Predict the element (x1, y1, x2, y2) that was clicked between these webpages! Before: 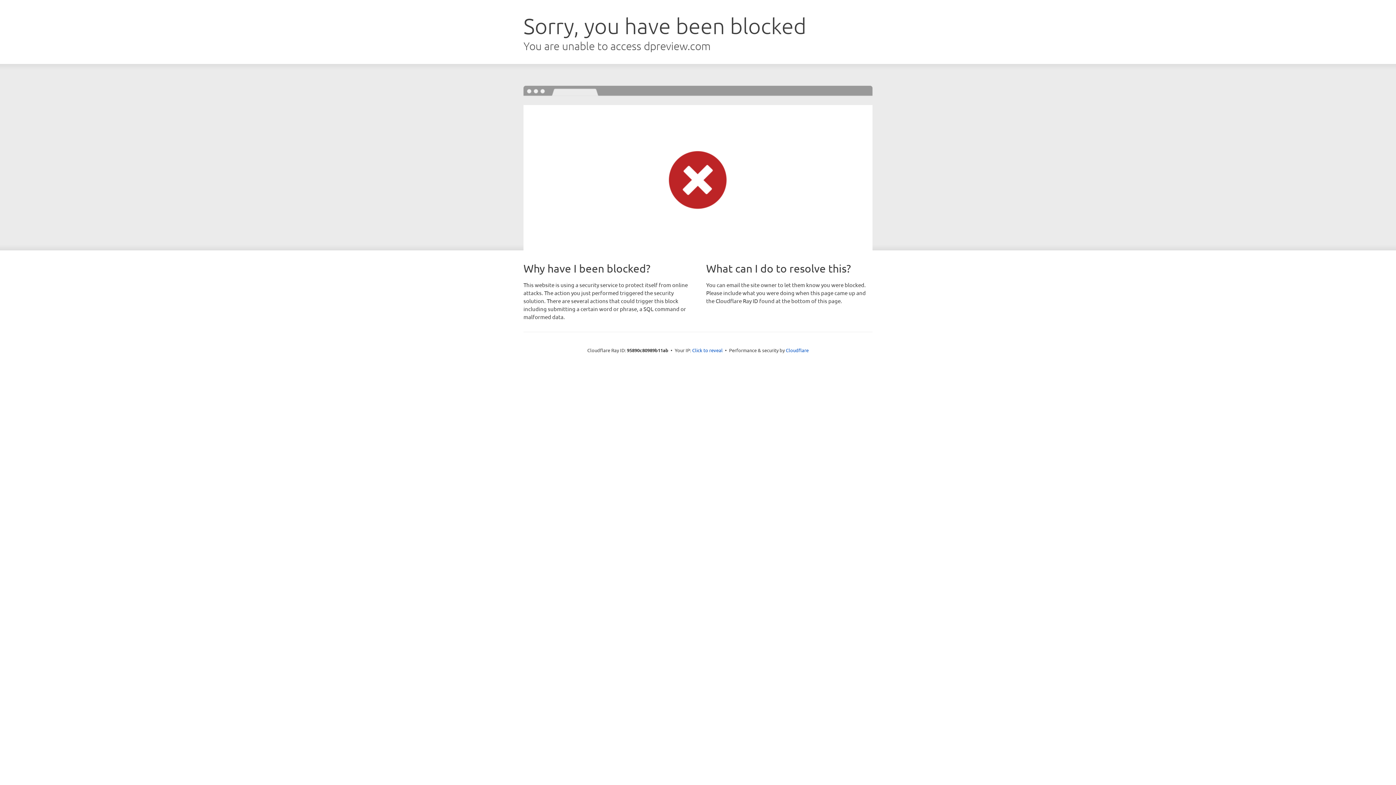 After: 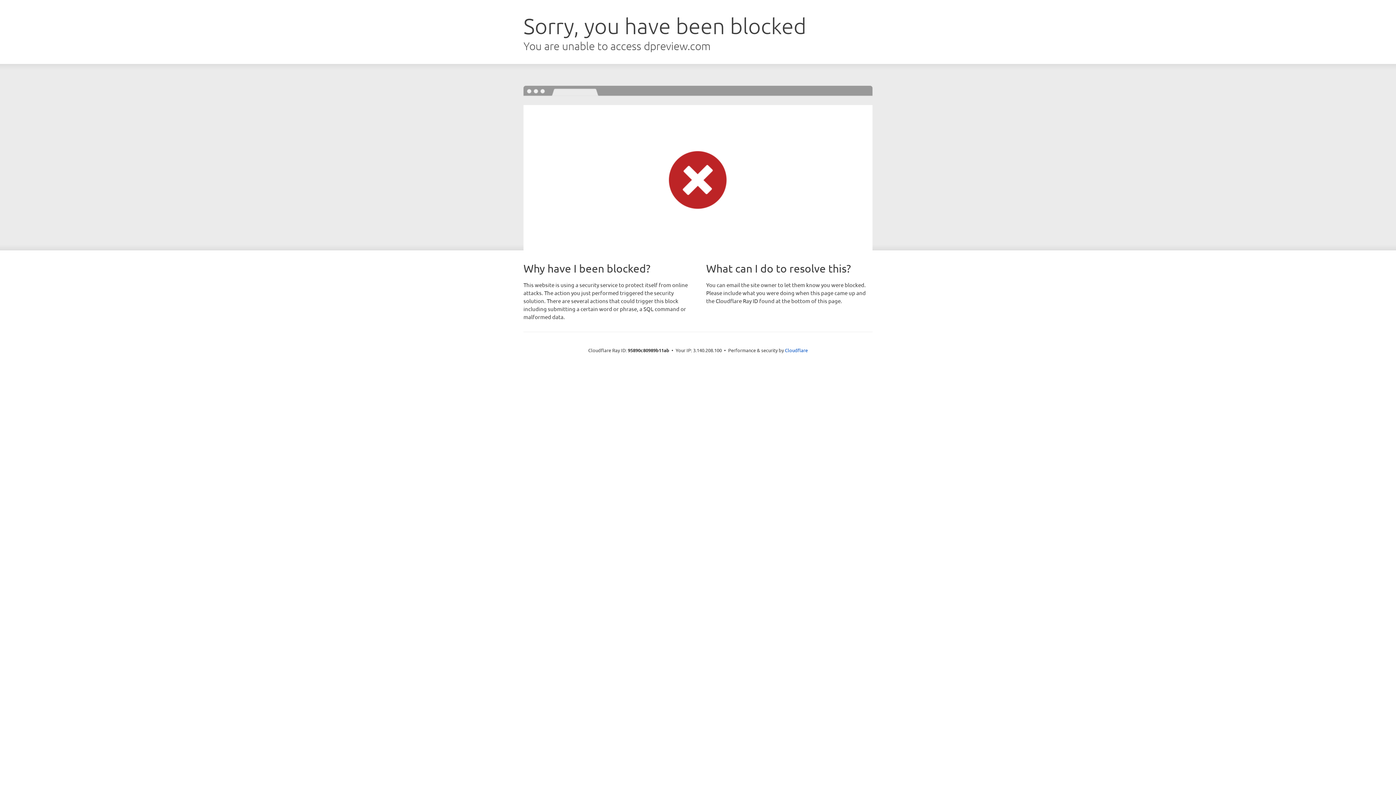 Action: label: Click to reveal bbox: (692, 346, 722, 353)